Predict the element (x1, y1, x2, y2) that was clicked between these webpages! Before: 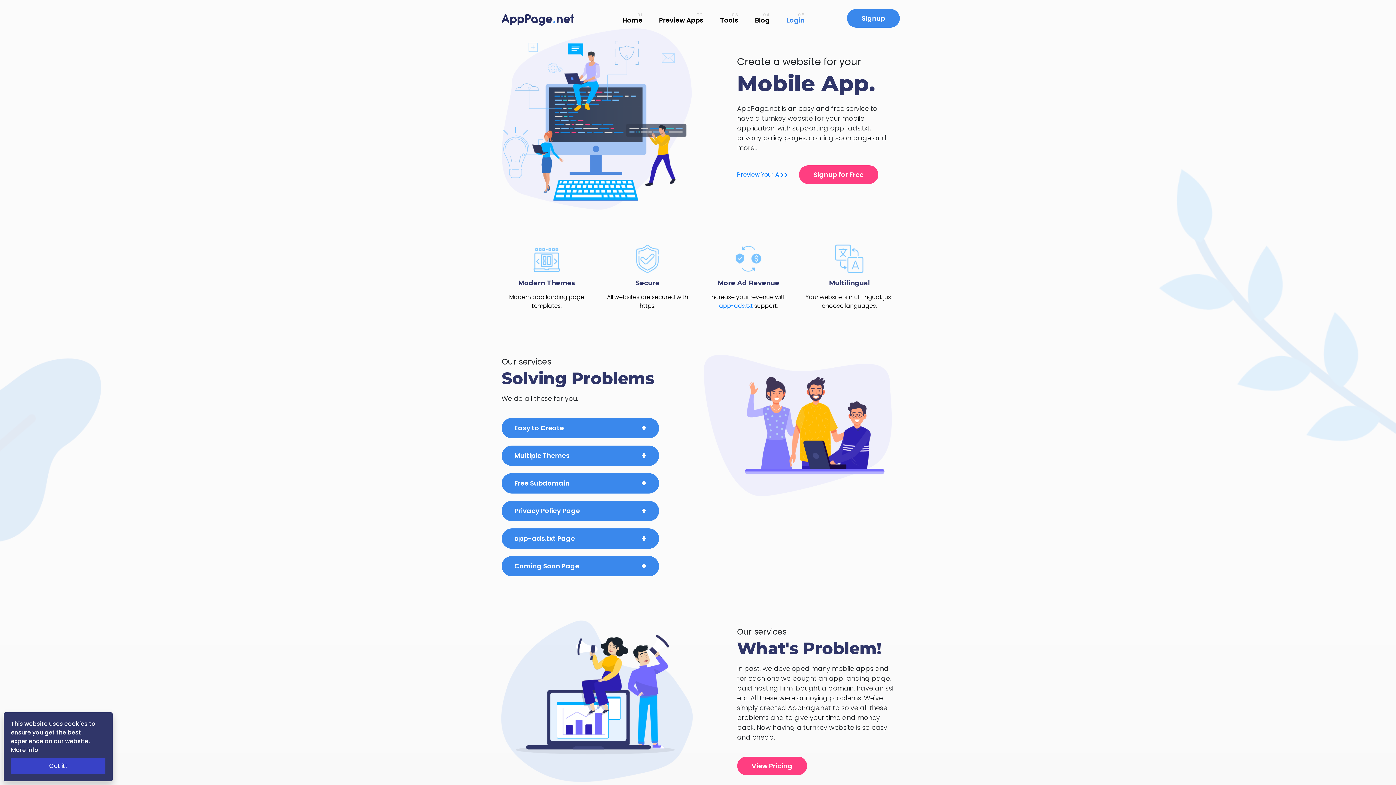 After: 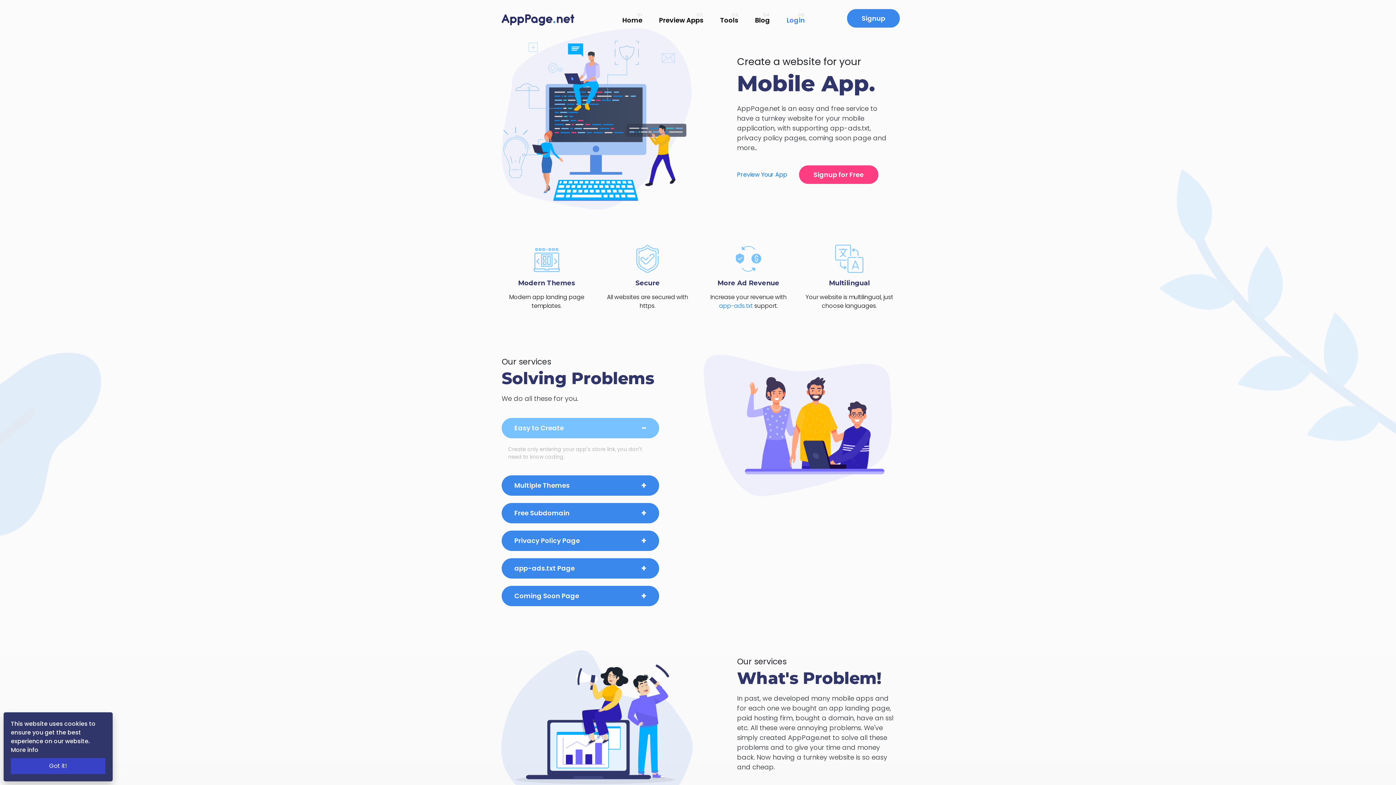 Action: label: Easy to Create bbox: (501, 418, 659, 438)